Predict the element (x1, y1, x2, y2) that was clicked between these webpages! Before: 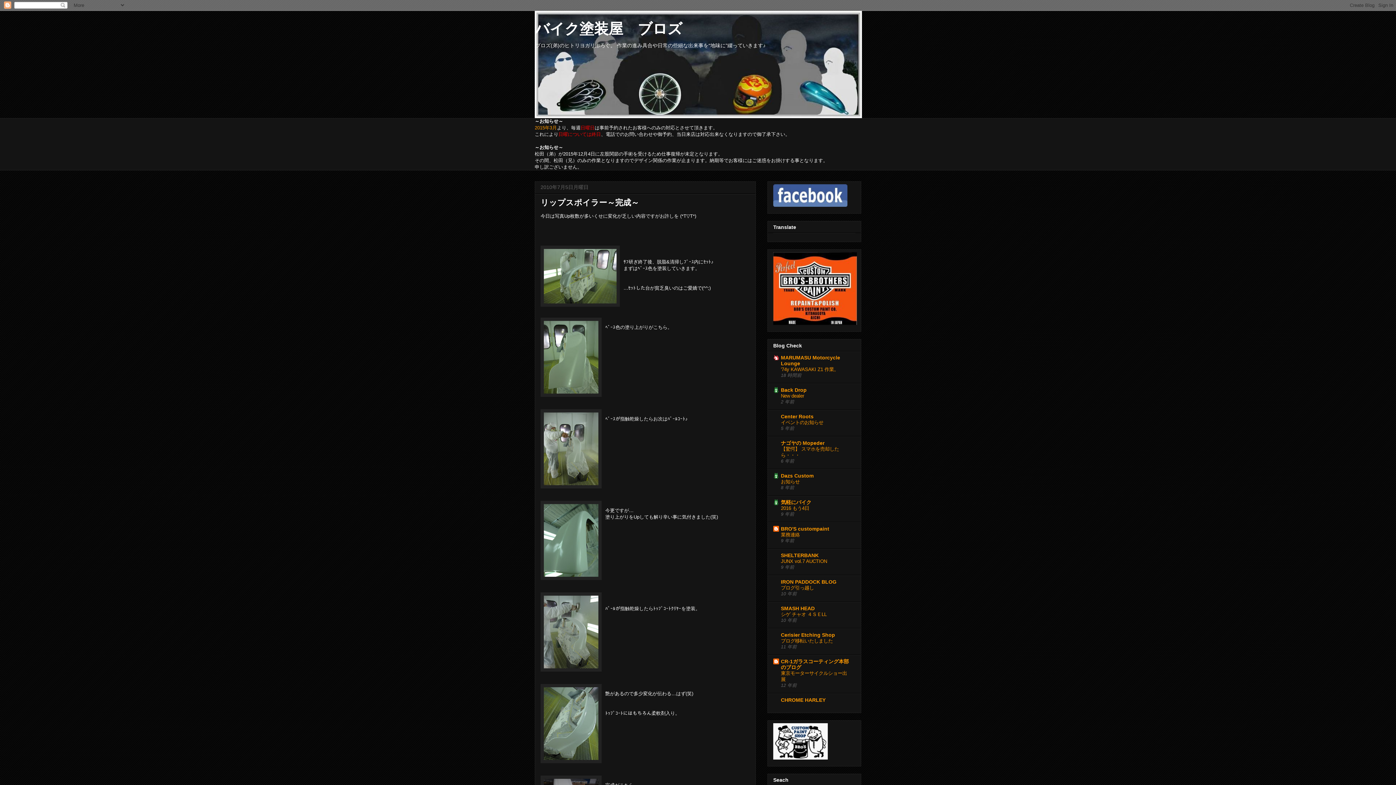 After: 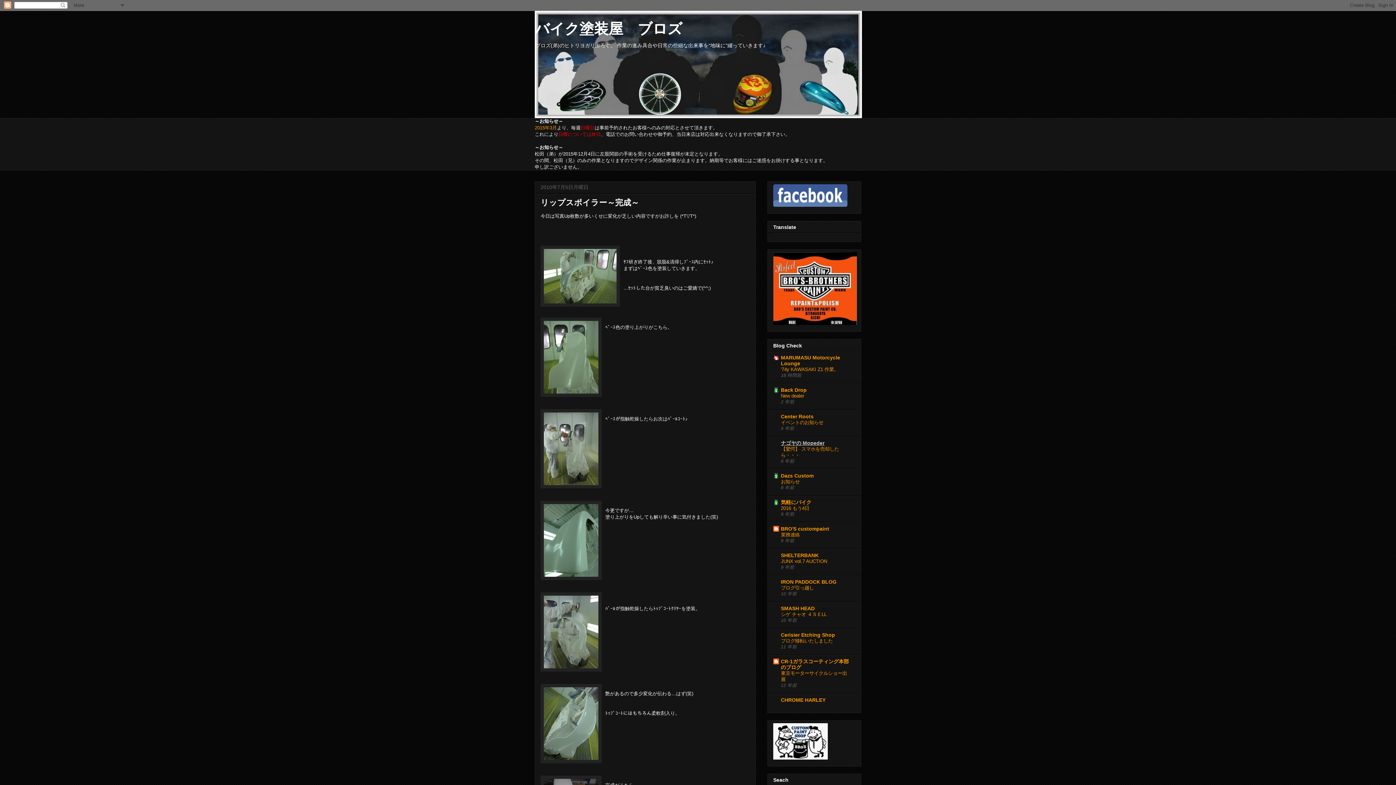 Action: label: ナゴヤの Mopeder bbox: (781, 440, 824, 446)